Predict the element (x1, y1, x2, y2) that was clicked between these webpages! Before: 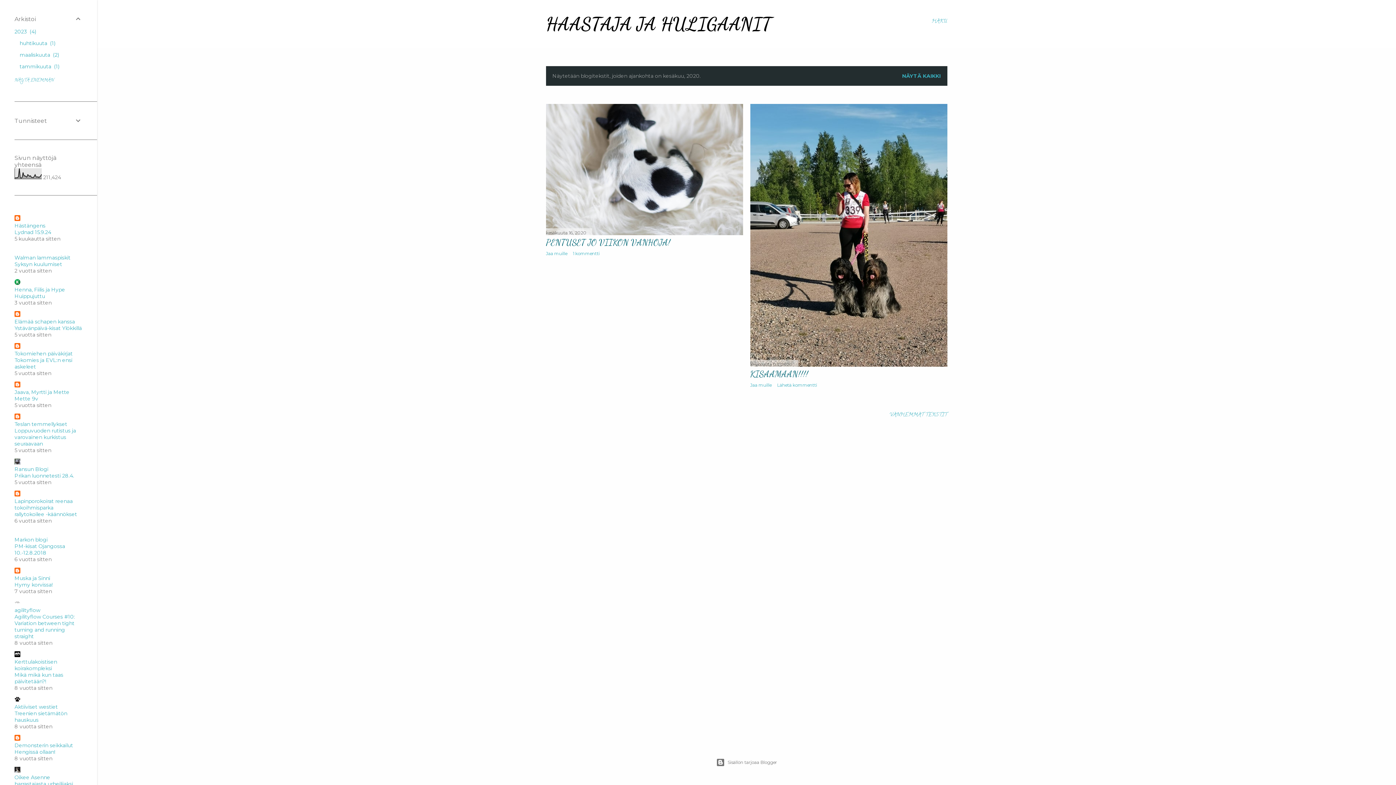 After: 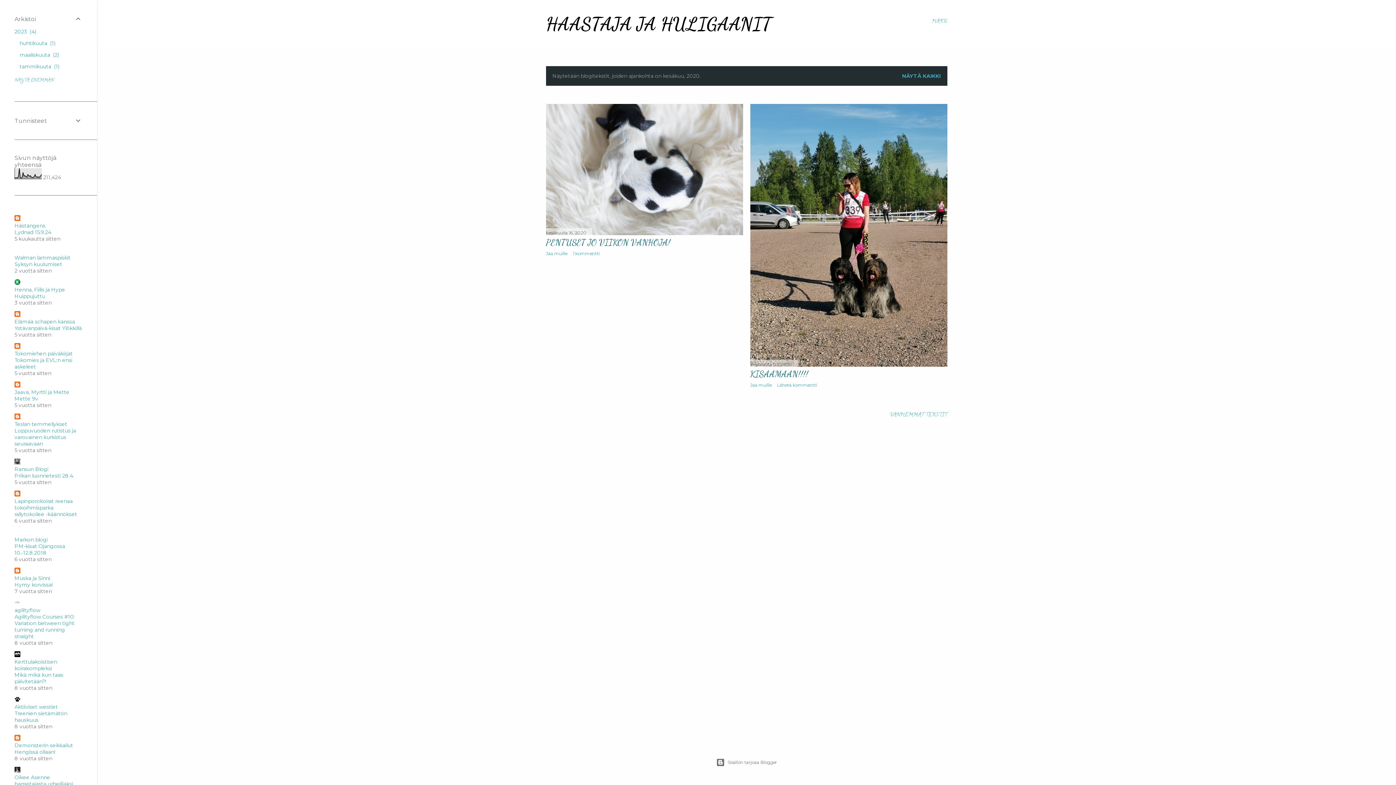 Action: label: Walman lammaspiskit bbox: (14, 254, 70, 261)